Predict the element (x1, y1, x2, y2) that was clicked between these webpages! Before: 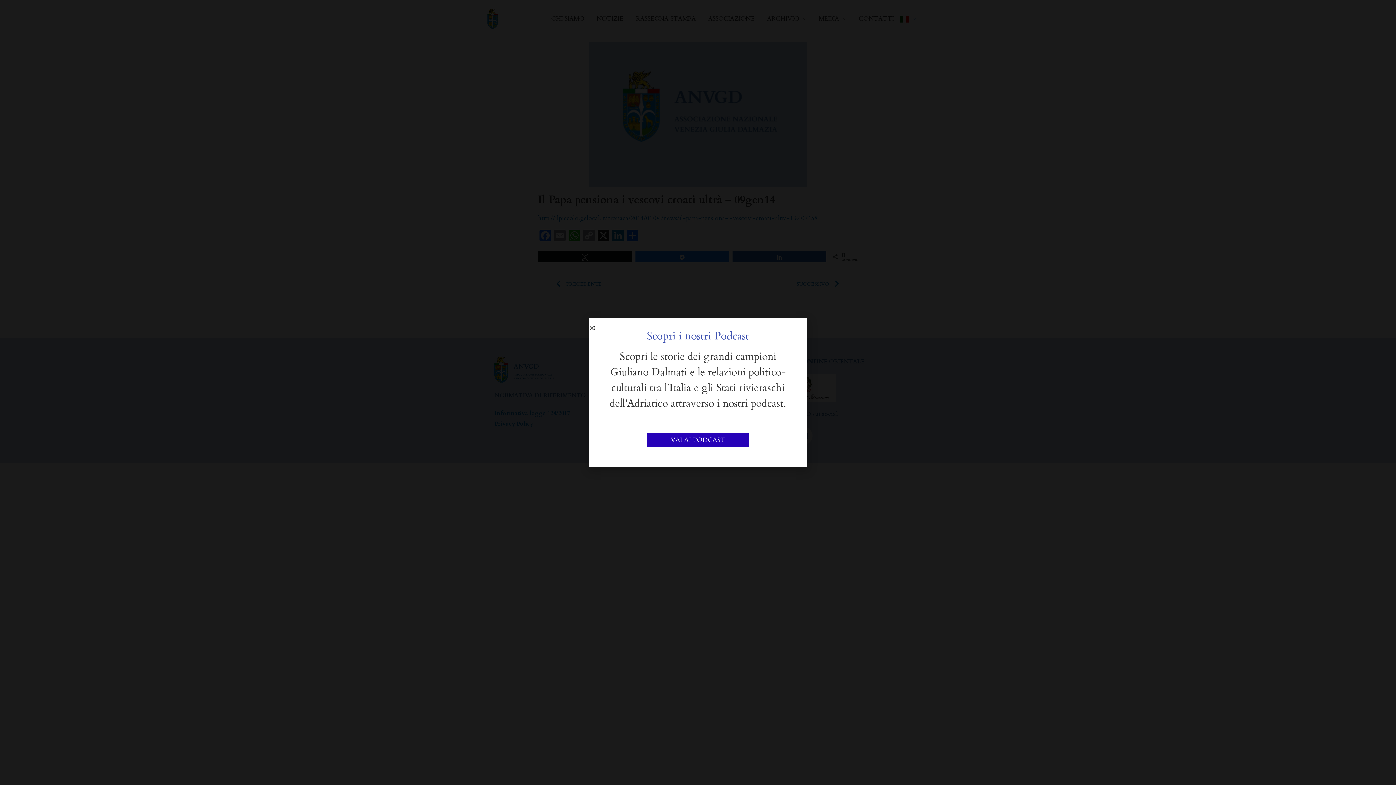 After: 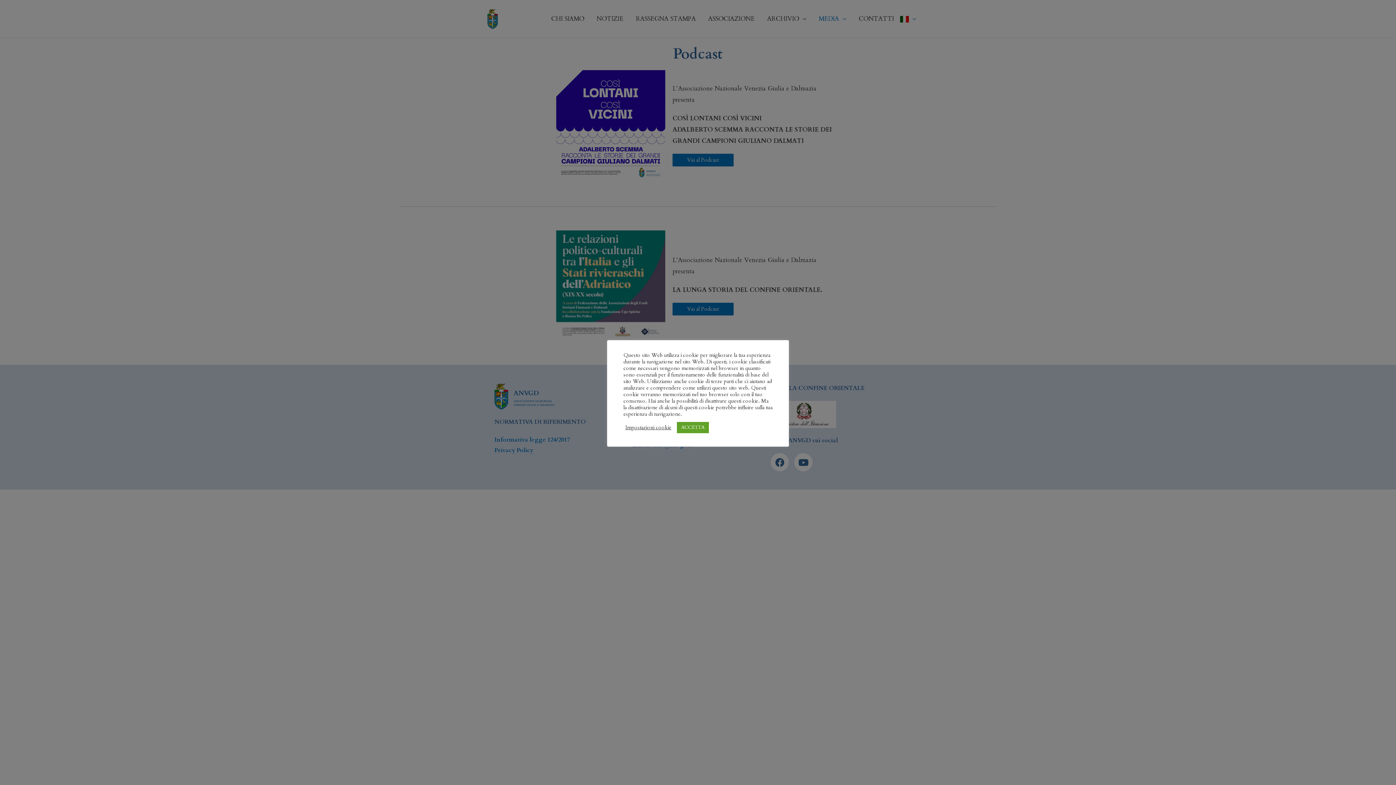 Action: label: VAI AI PODCAST bbox: (647, 433, 749, 447)